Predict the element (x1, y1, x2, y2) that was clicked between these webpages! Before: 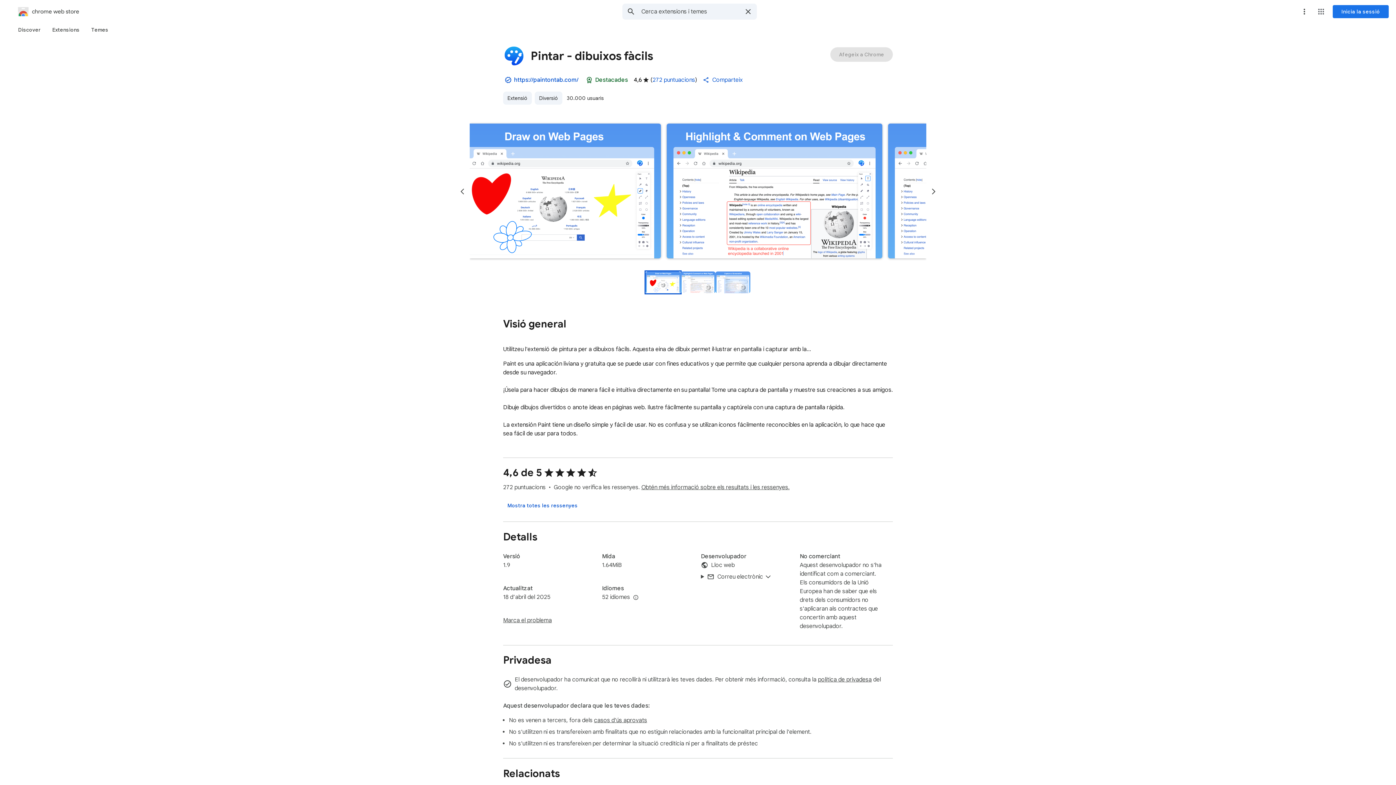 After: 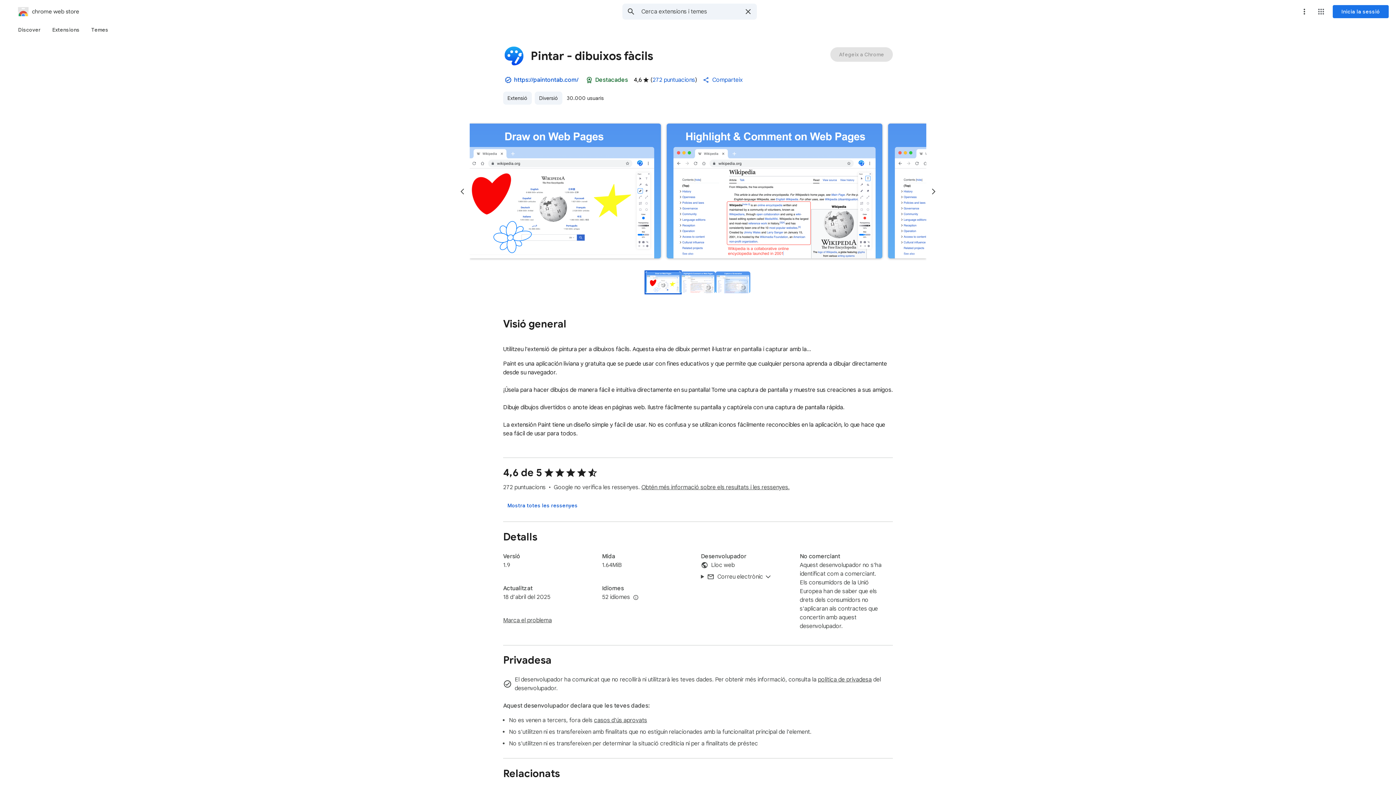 Action: label: Segueix les pràctiques recomanades per a les extensions de Chrome. Obtén més informació. bbox: (580, 71, 598, 88)